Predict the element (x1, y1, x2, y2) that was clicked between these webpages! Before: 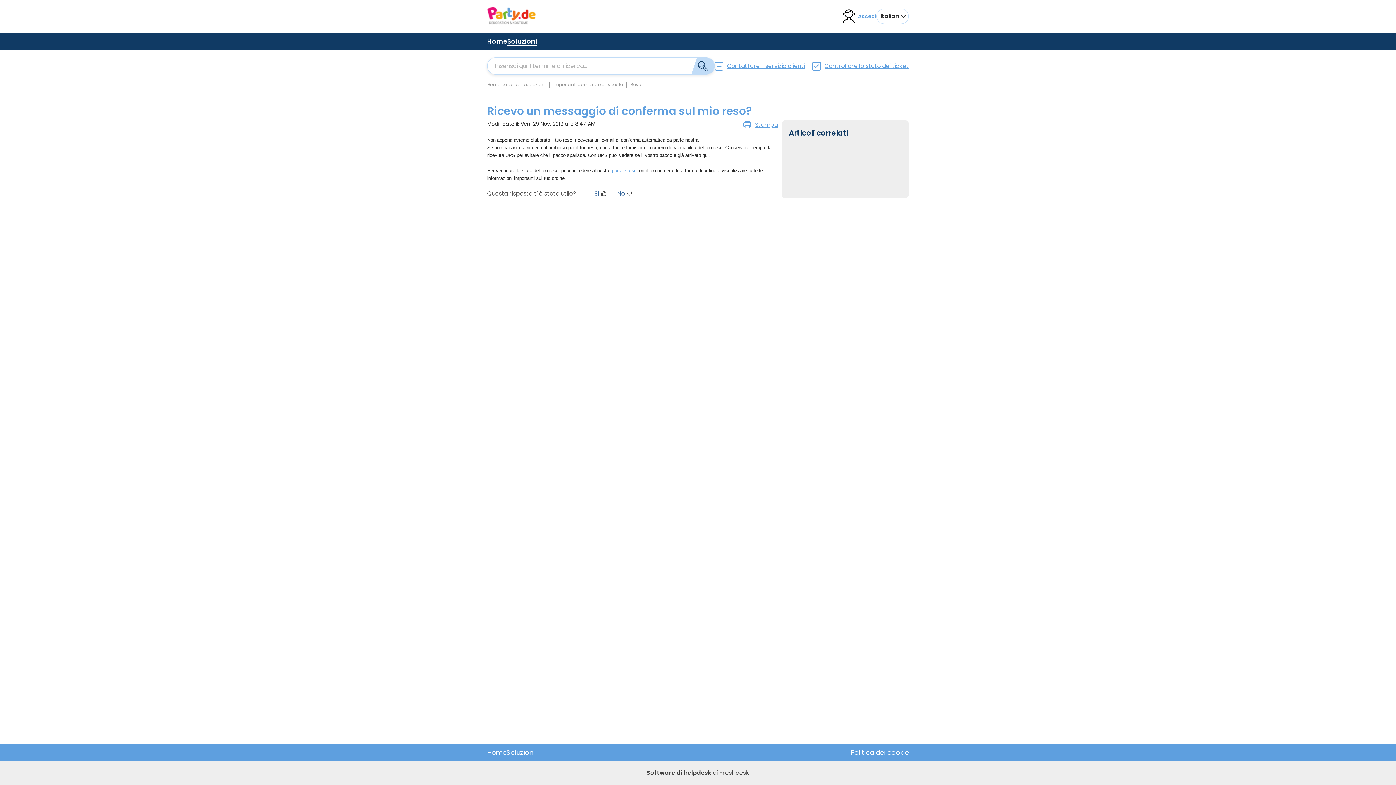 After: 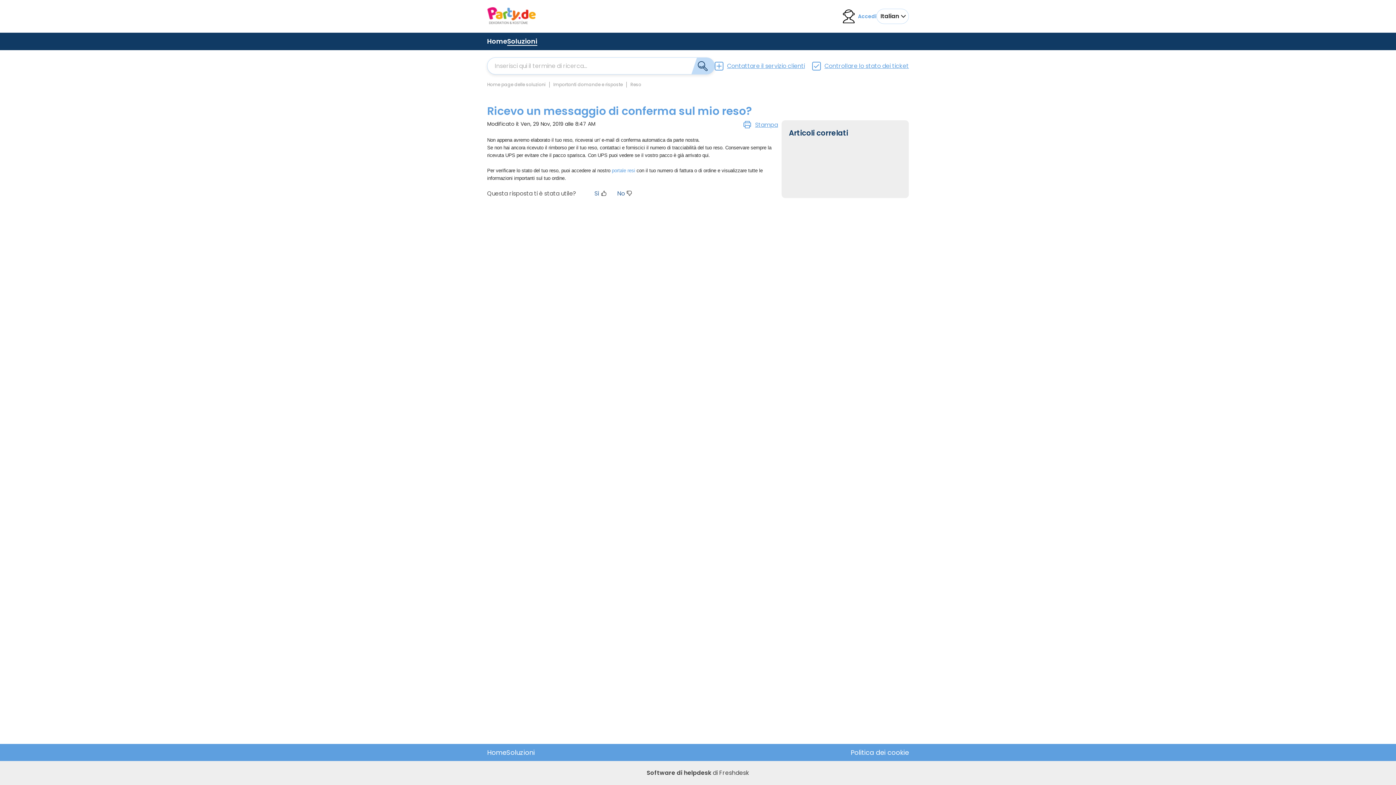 Action: bbox: (612, 166, 635, 174) label: portale resi